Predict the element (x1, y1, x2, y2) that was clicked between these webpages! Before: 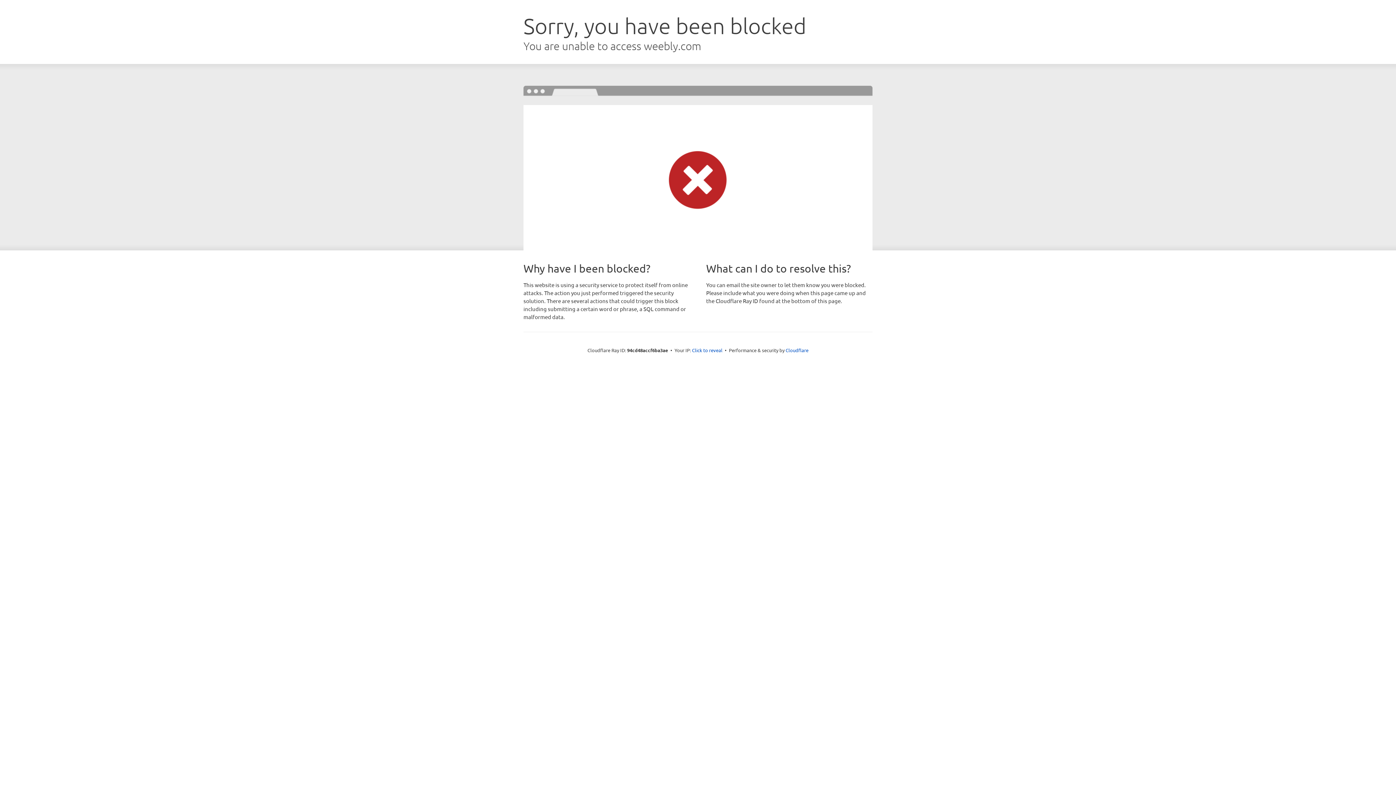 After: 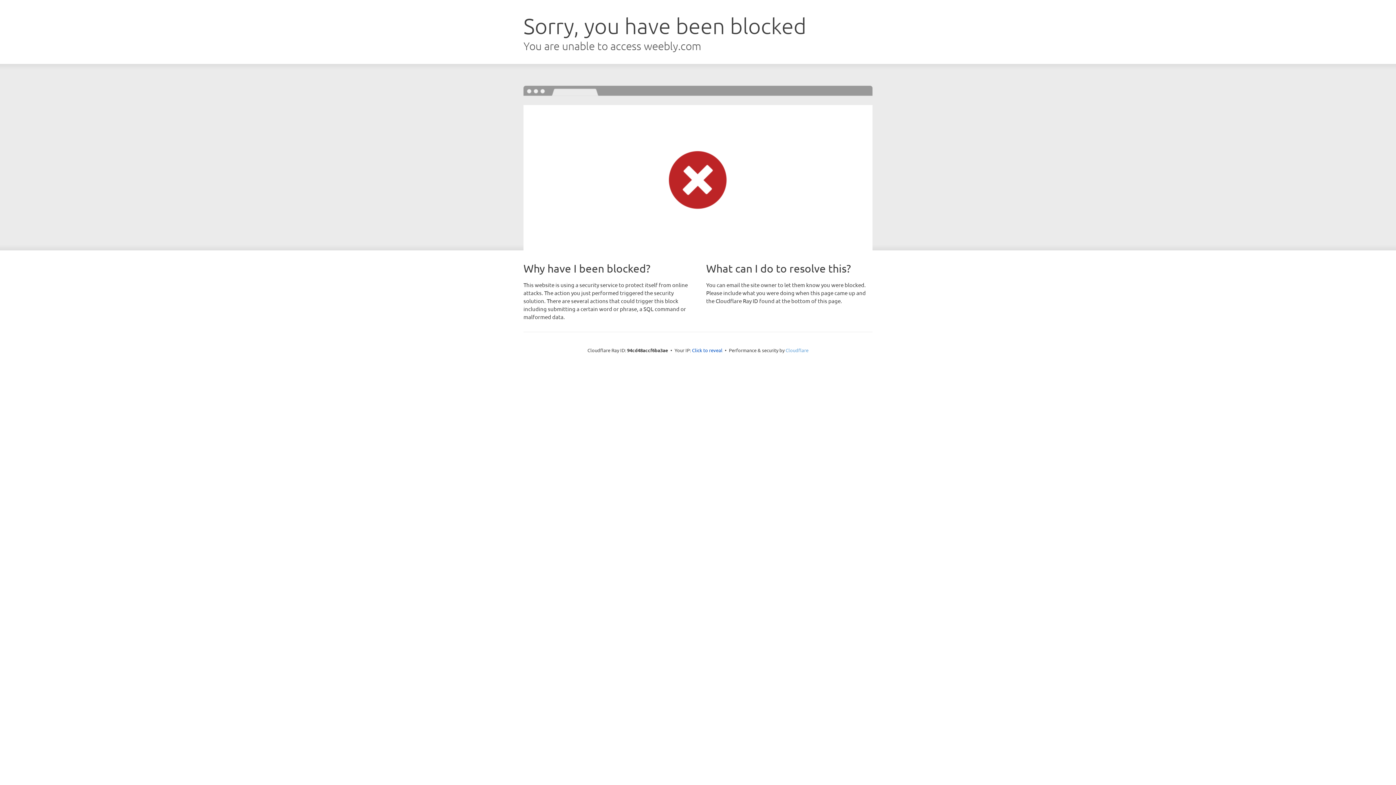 Action: label: Cloudflare bbox: (785, 347, 808, 353)